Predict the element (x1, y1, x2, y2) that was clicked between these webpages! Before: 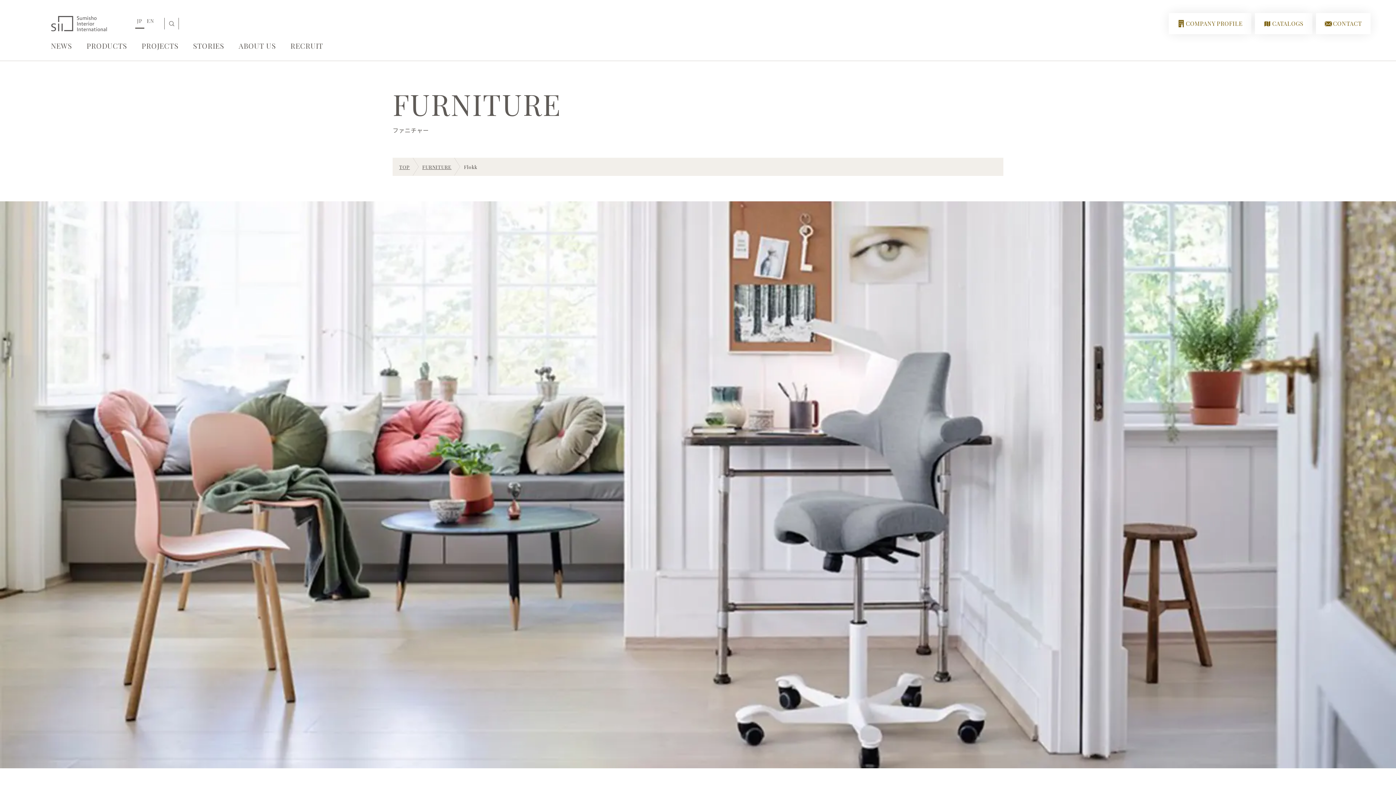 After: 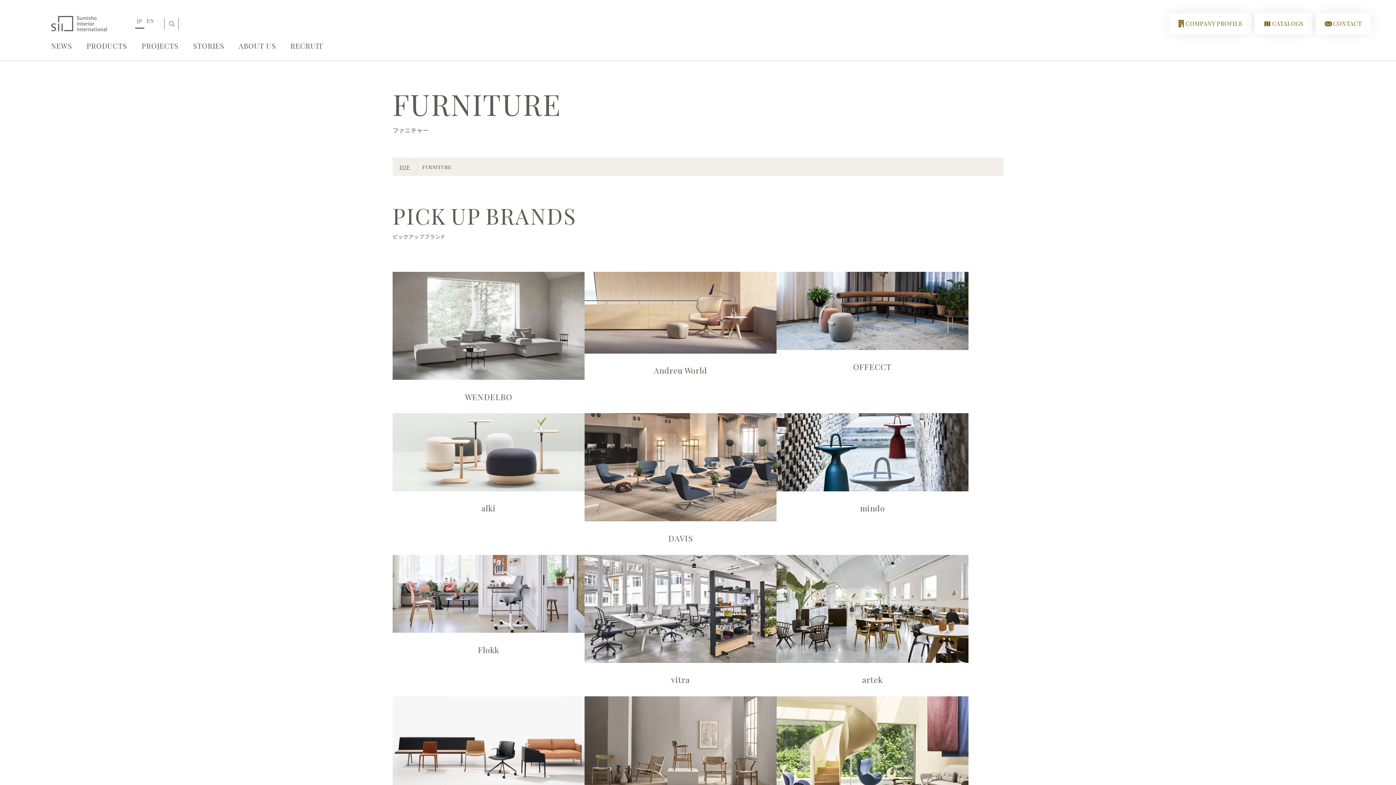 Action: bbox: (412, 157, 454, 176) label: FURNITURE